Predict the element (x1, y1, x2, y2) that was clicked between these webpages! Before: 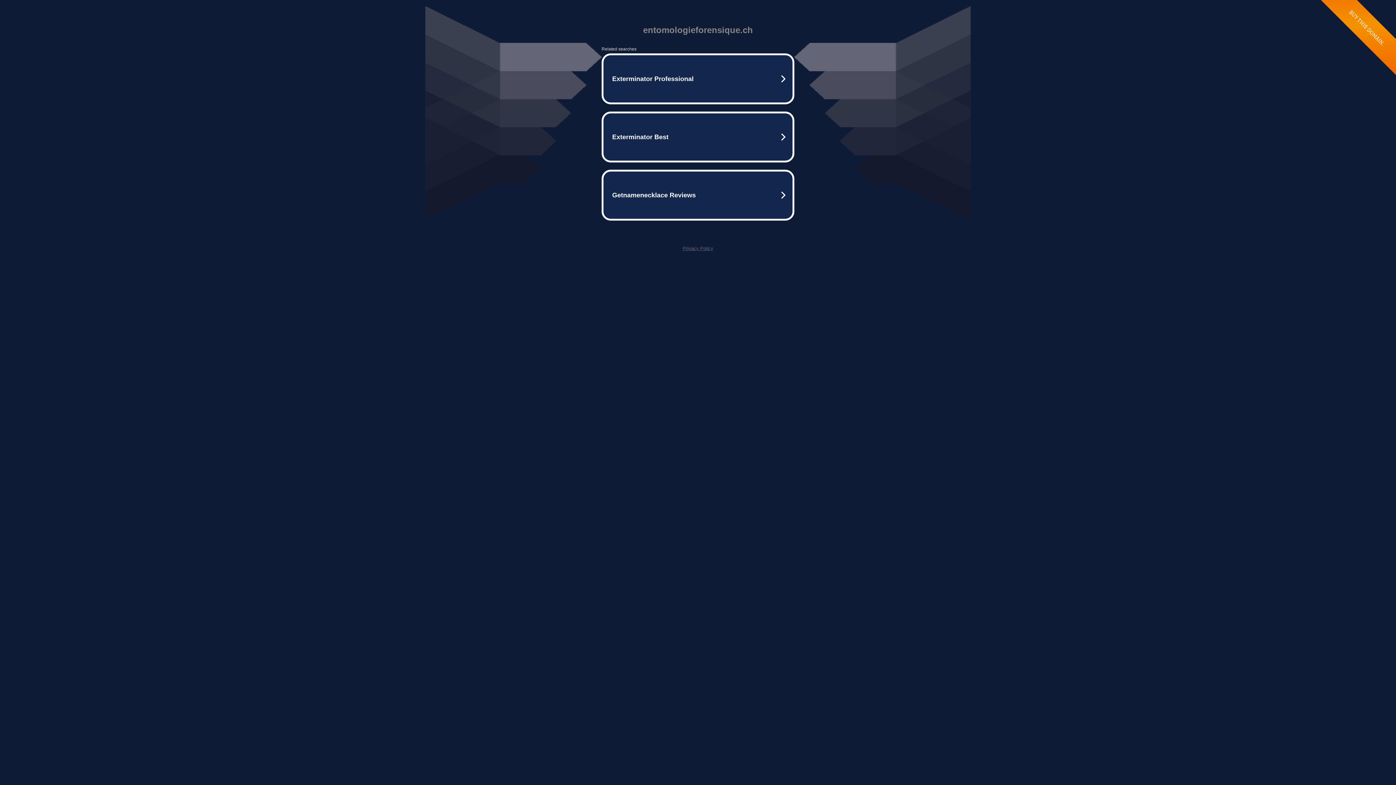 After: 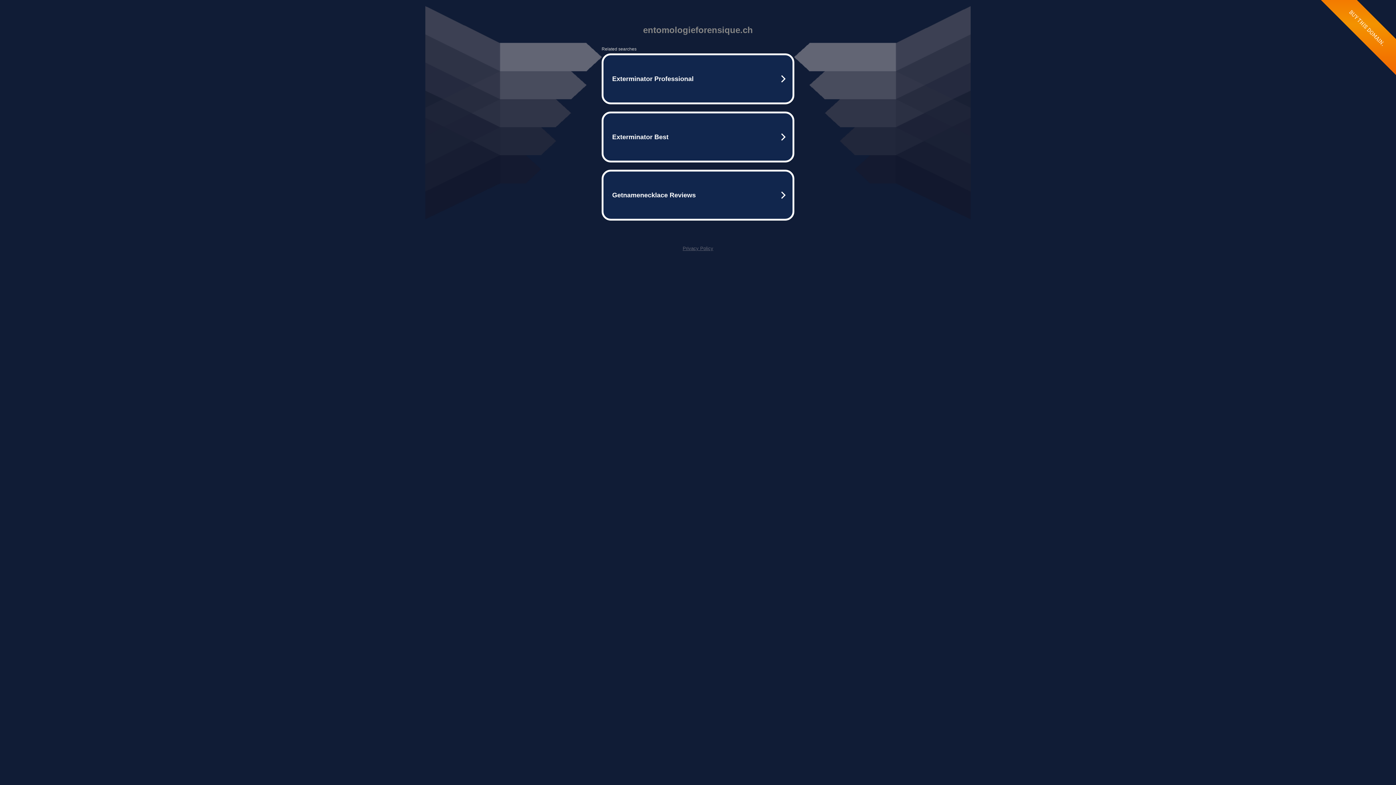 Action: label: Privacy Policy bbox: (682, 245, 713, 251)